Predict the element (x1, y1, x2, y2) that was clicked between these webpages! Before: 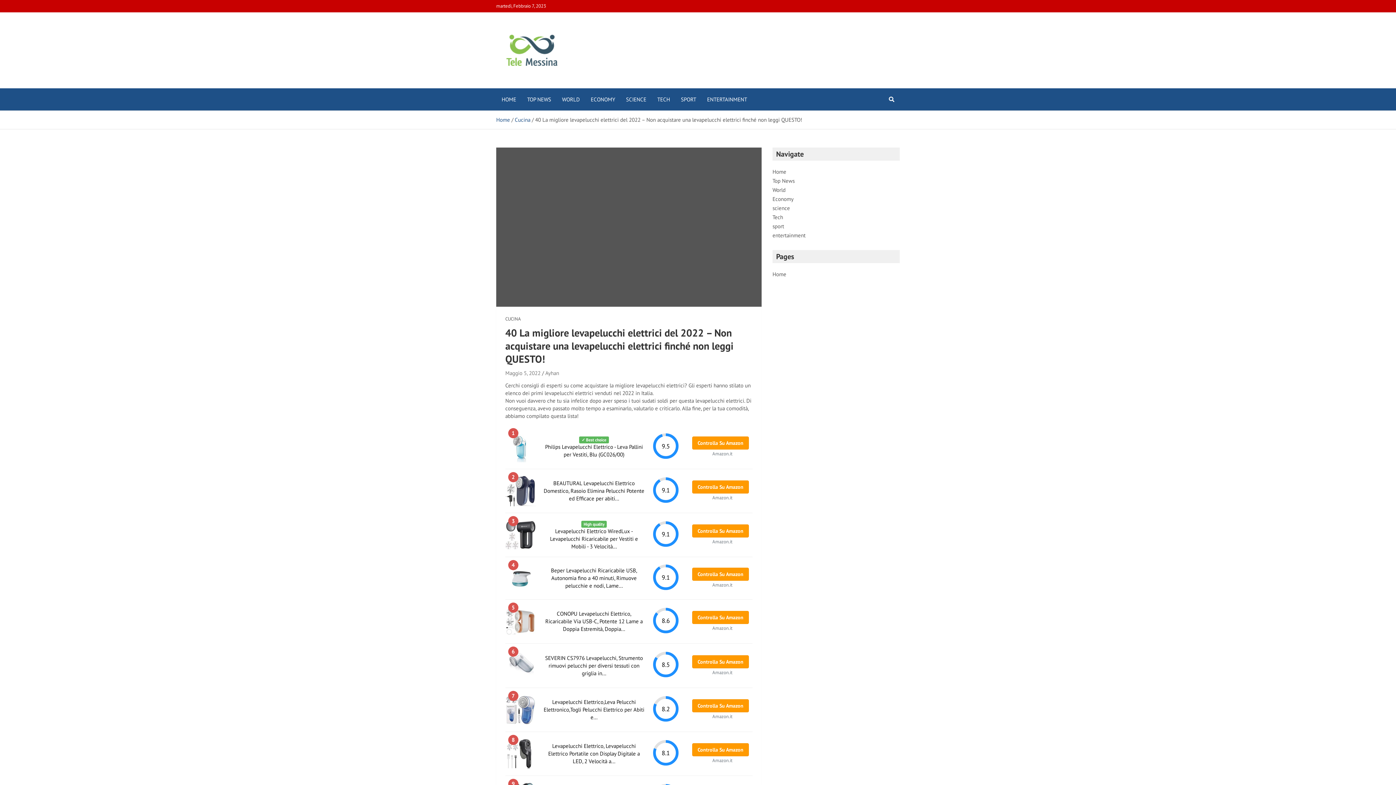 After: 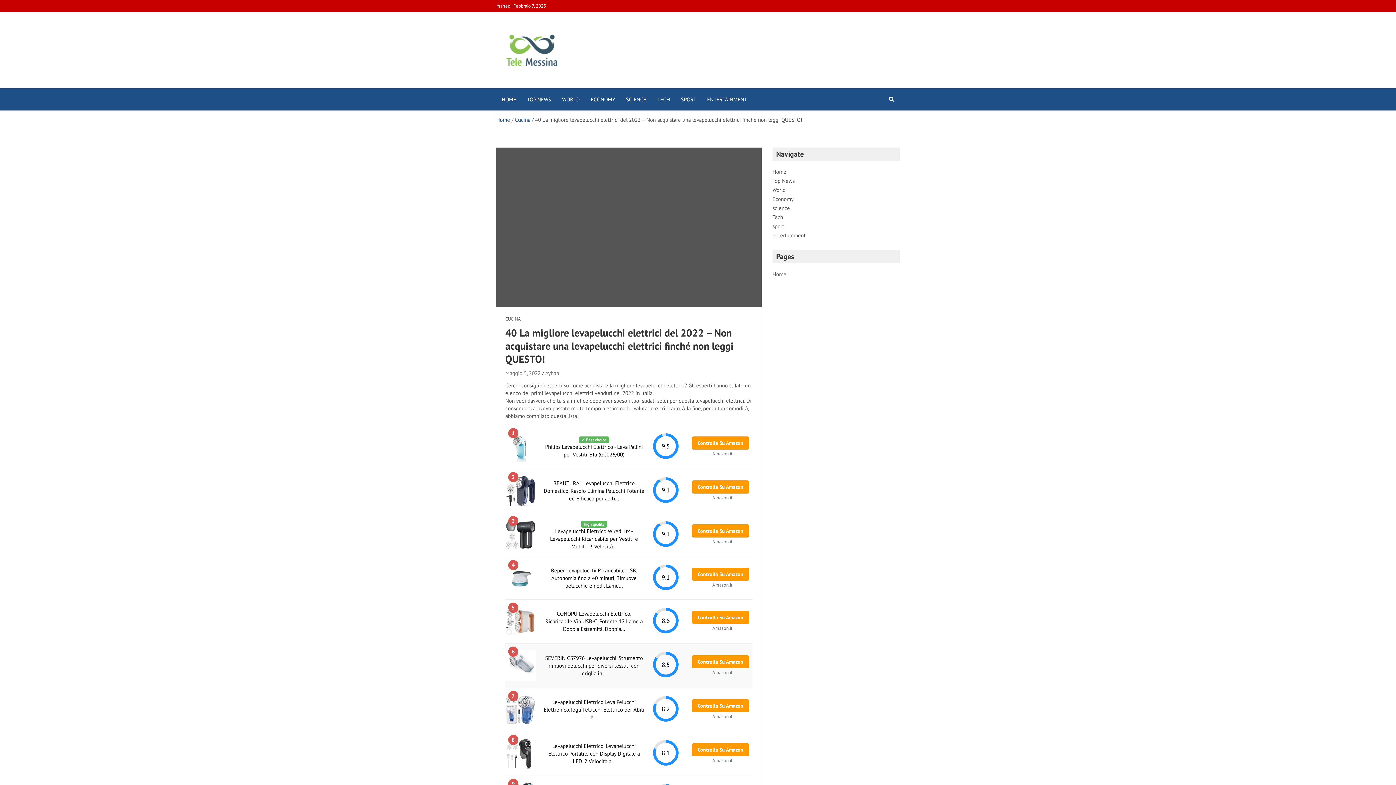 Action: bbox: (545, 654, 643, 677) label: SEVERIN CS7976 Levapelucchi, Strumento rimuovi pelucchi per diversi tessuti con griglia in...